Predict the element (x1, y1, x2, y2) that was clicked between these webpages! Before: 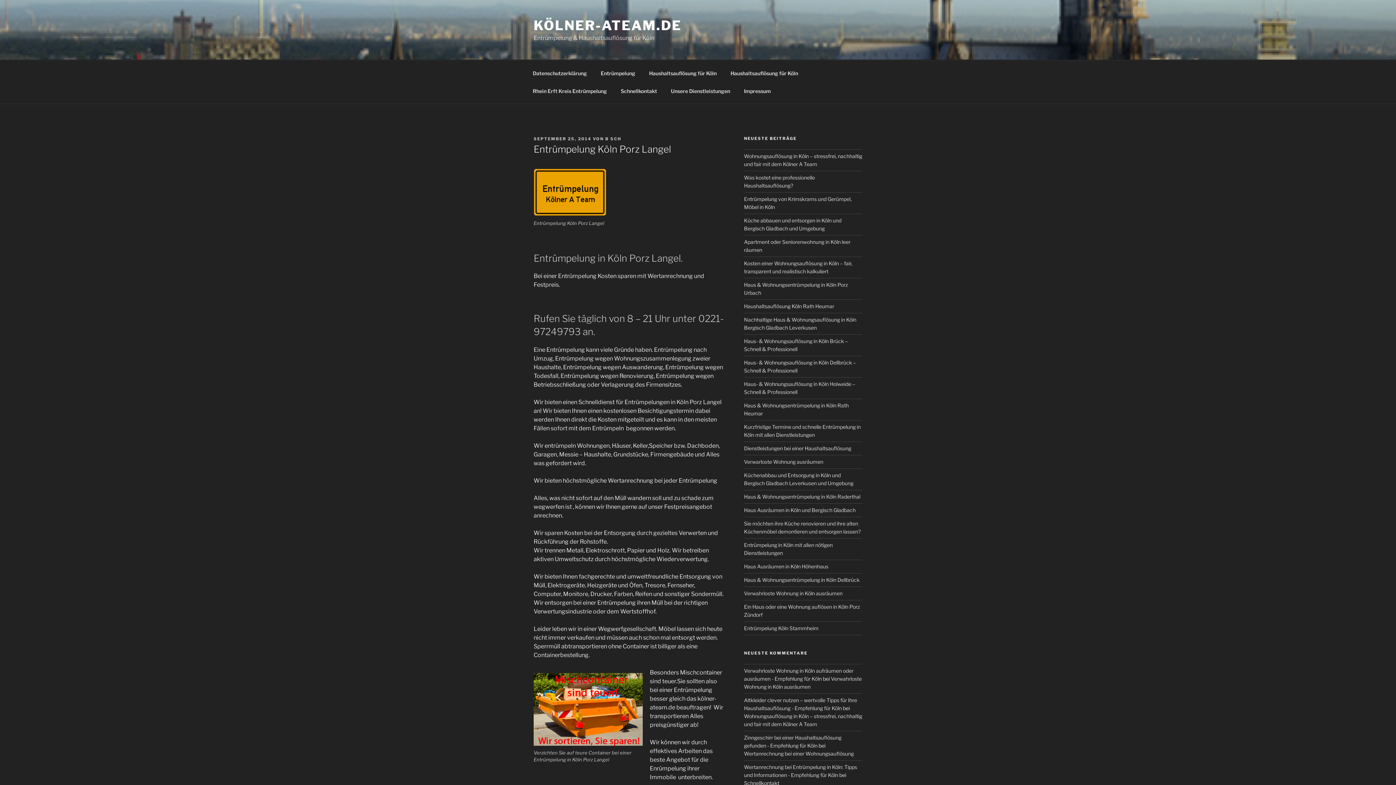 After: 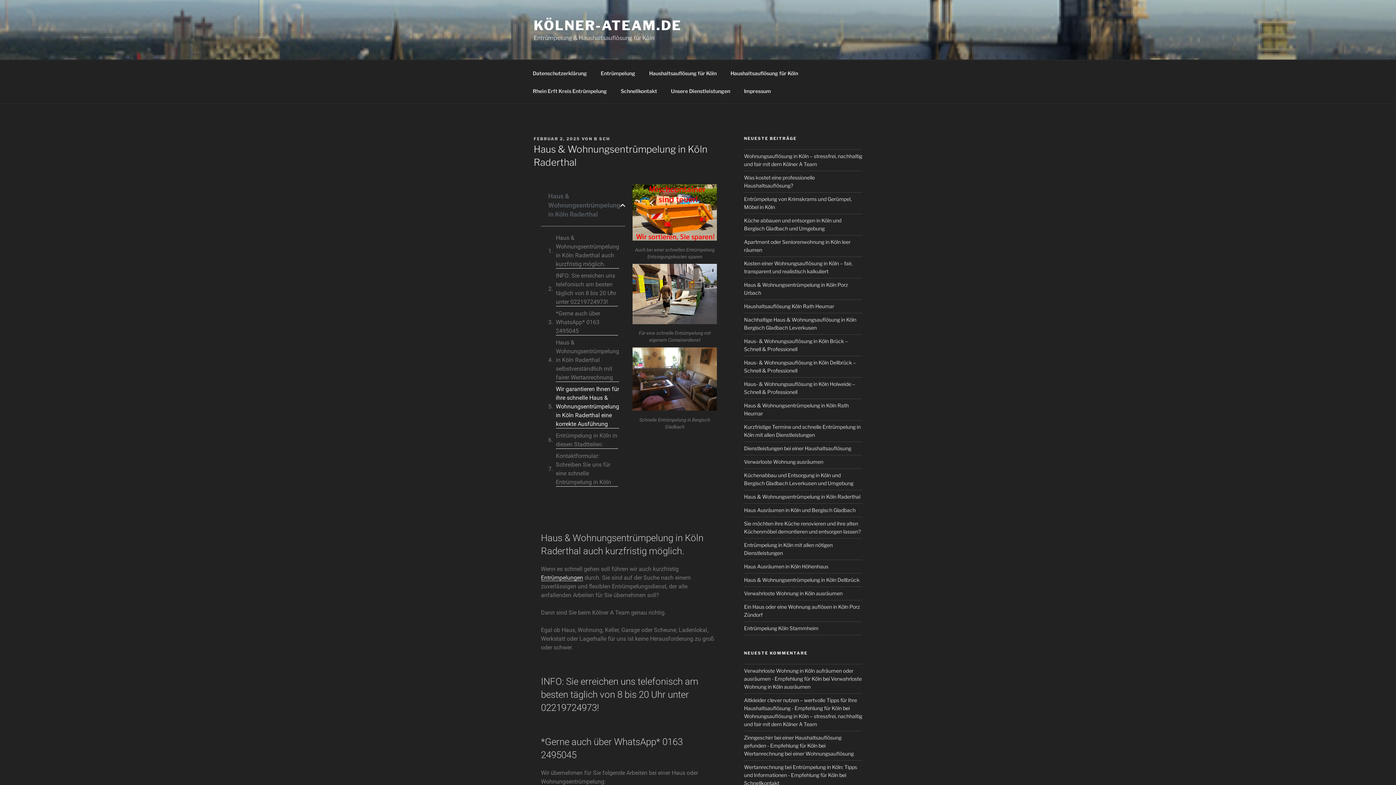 Action: bbox: (744, 493, 860, 500) label: Haus & Wohnungsentrümpelung in Köln Raderthal